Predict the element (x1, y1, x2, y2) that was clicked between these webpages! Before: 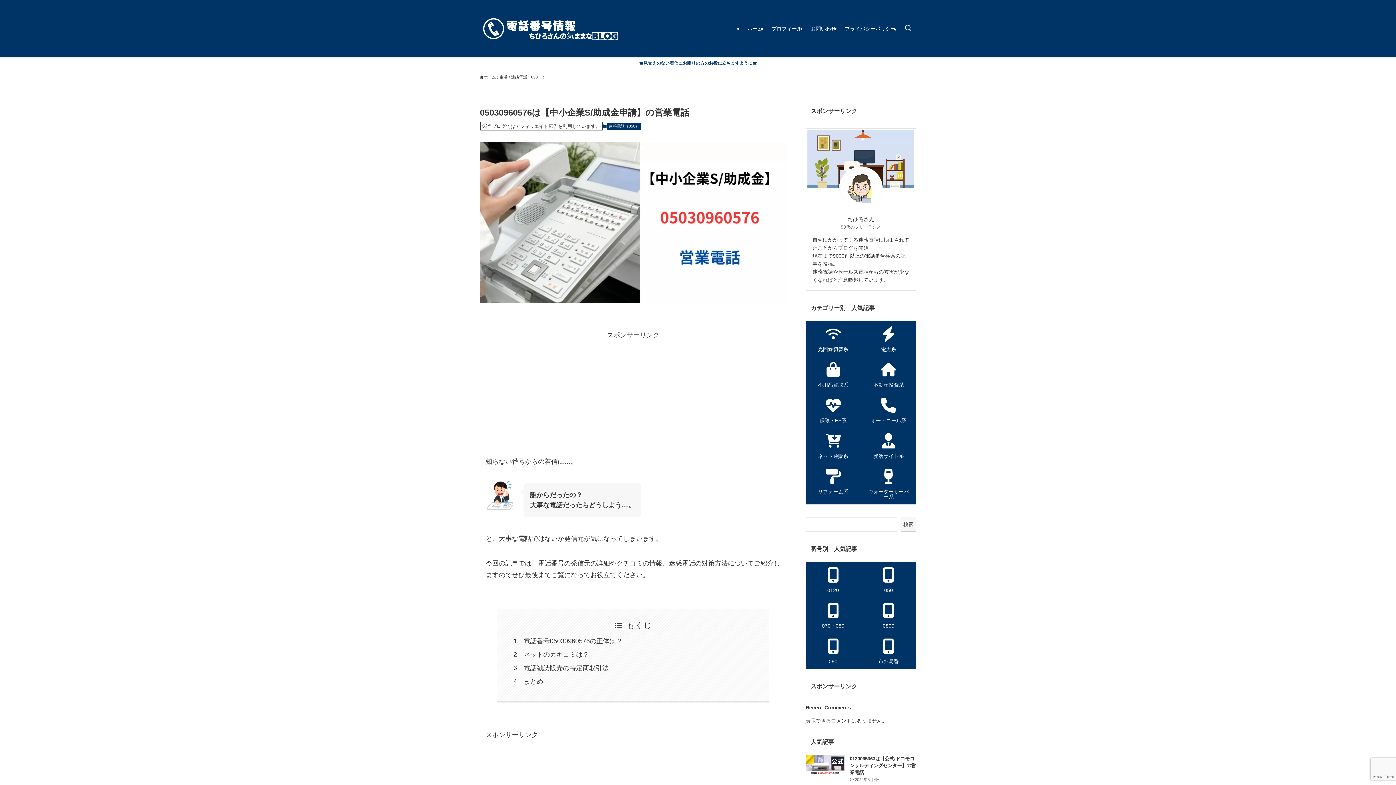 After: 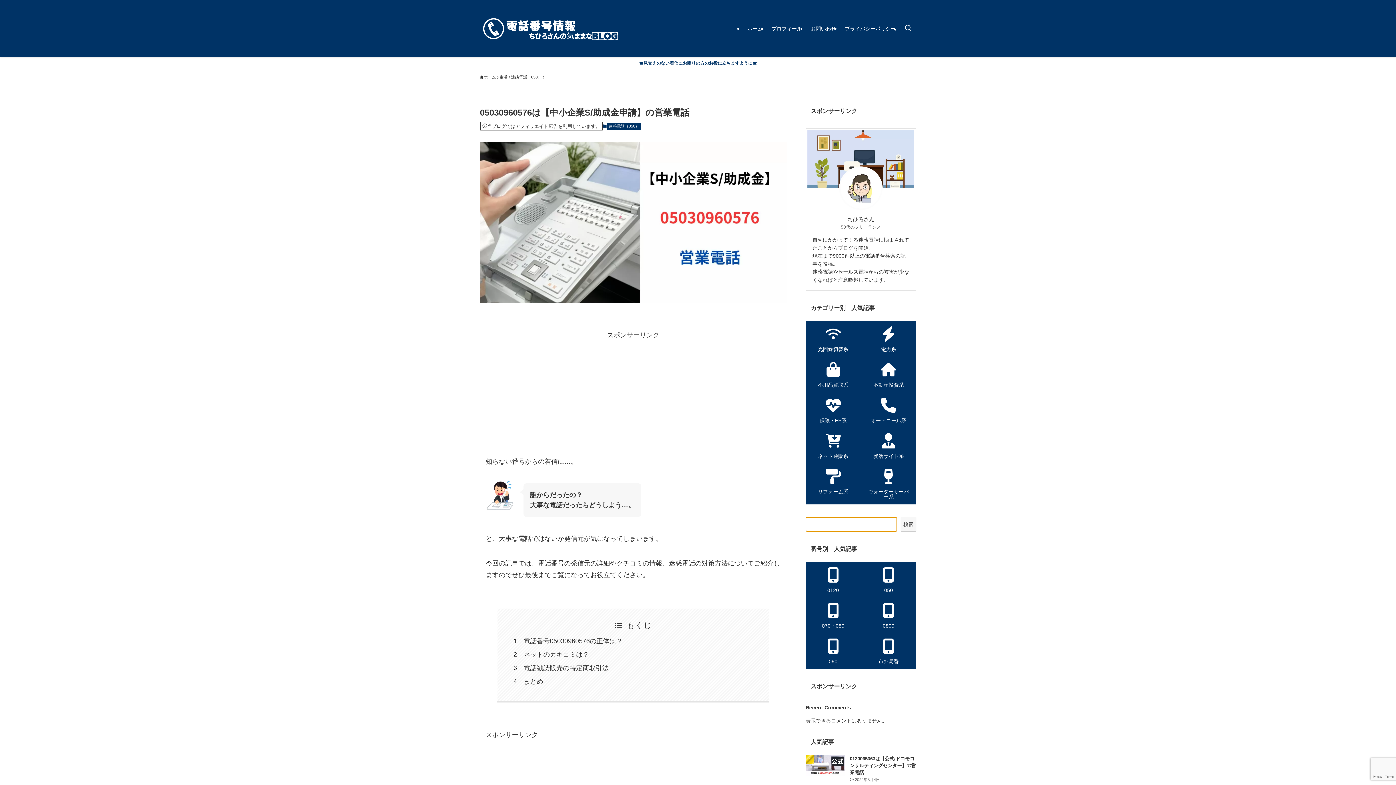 Action: bbox: (901, 517, 916, 531) label: 検索